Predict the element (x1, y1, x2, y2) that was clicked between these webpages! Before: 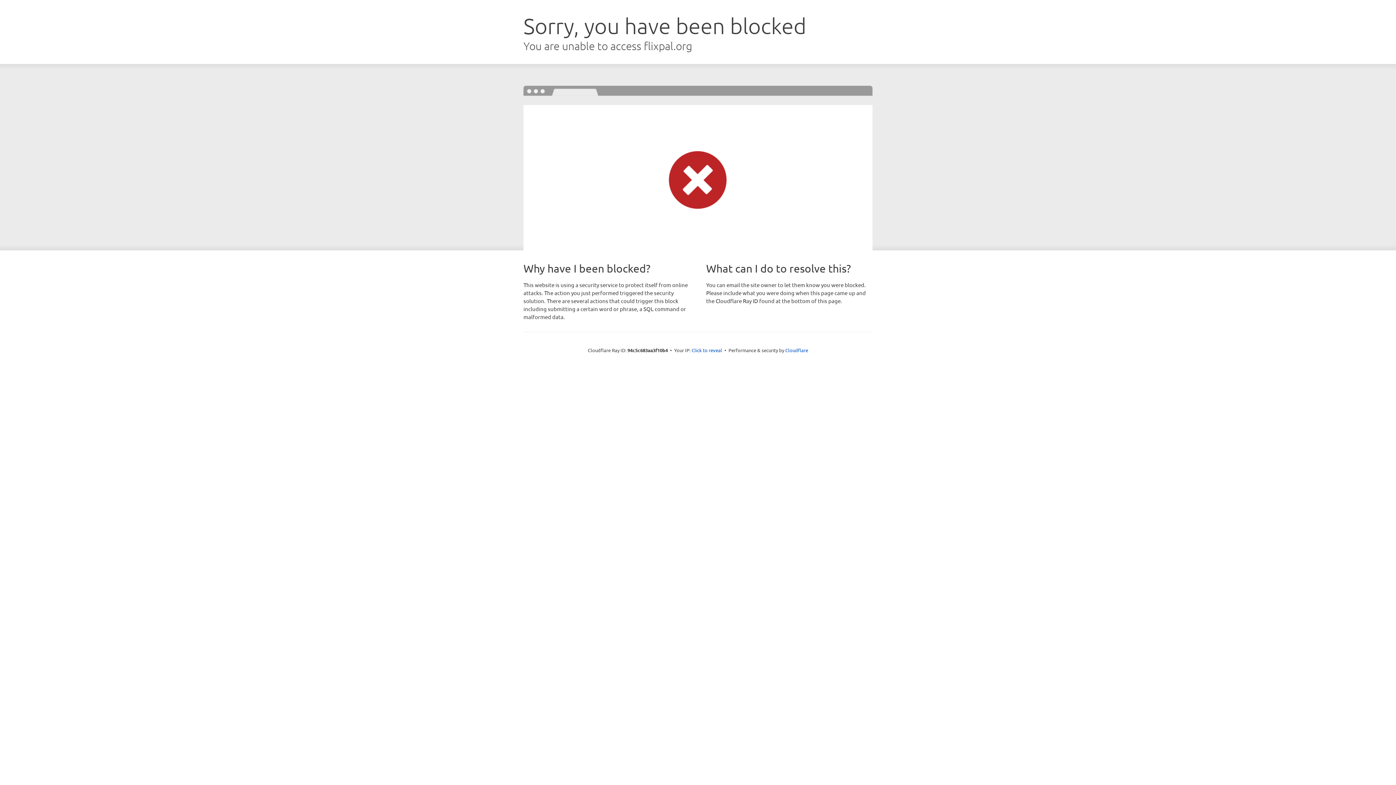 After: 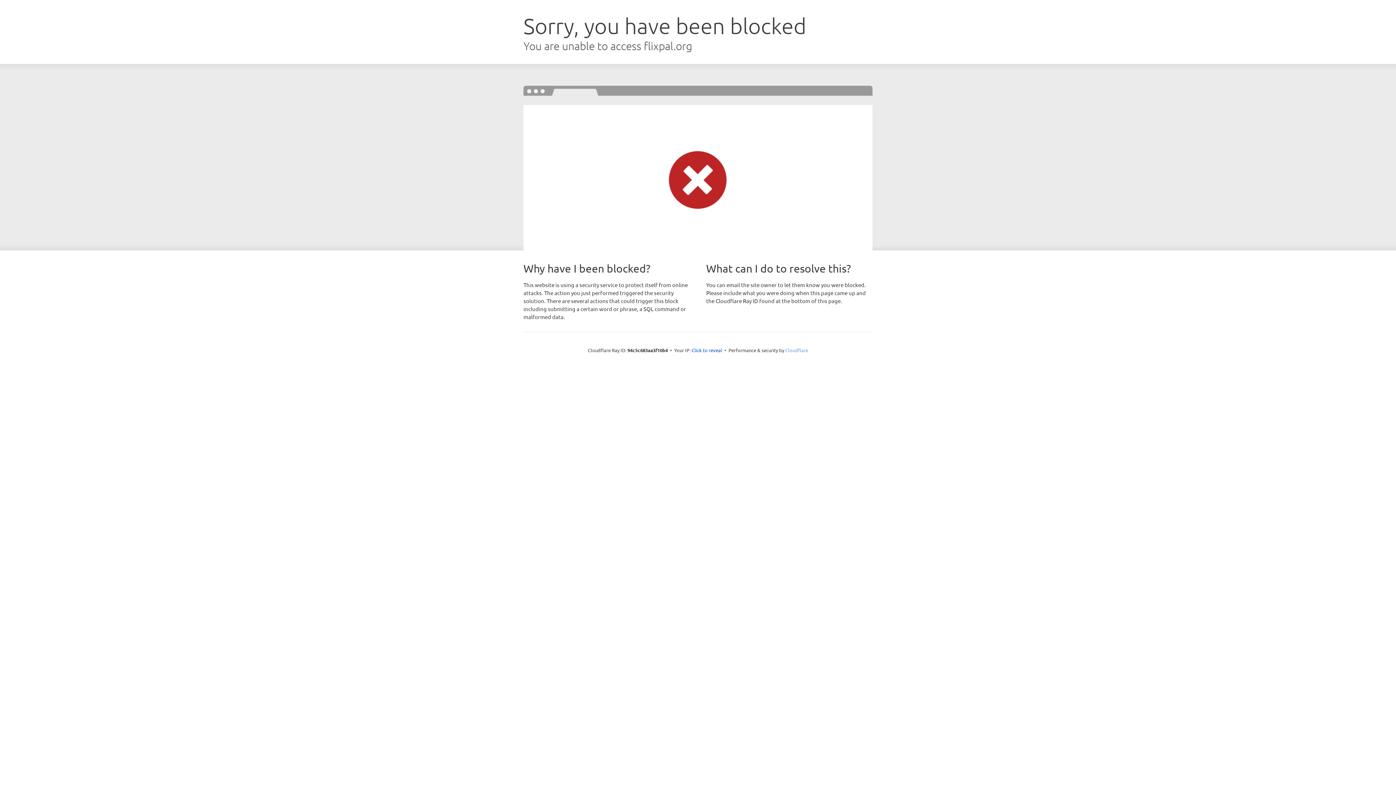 Action: label: Cloudflare bbox: (785, 347, 808, 353)